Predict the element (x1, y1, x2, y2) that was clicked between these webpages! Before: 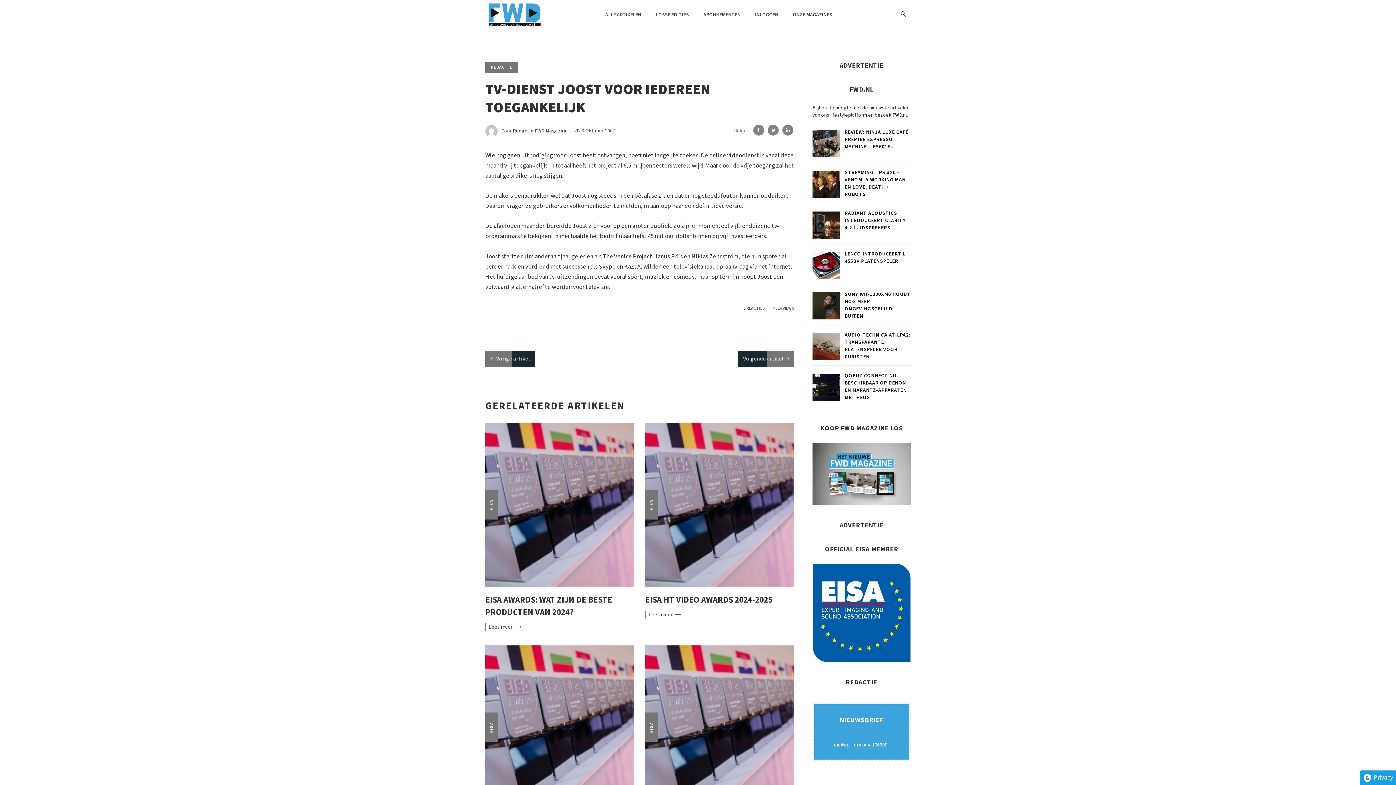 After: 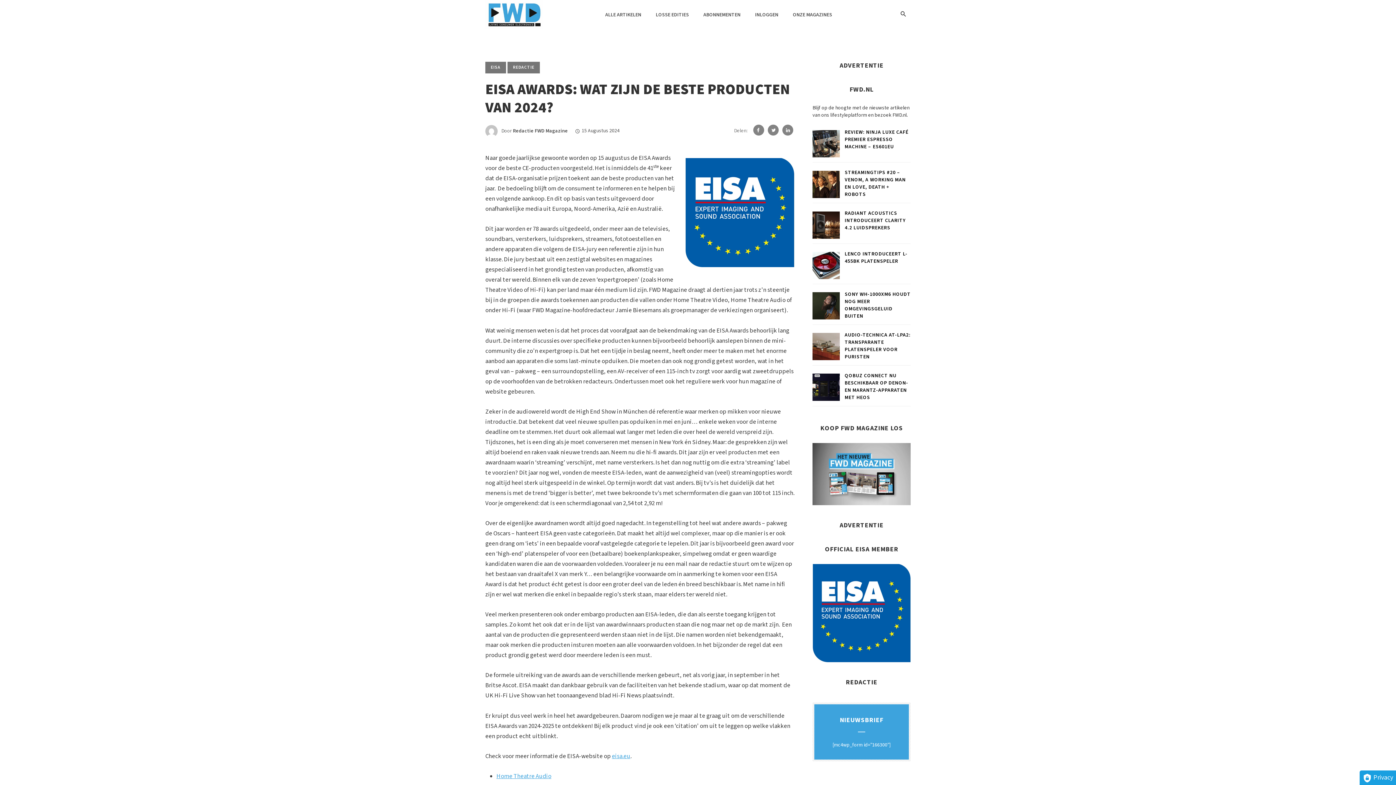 Action: bbox: (485, 423, 634, 586)